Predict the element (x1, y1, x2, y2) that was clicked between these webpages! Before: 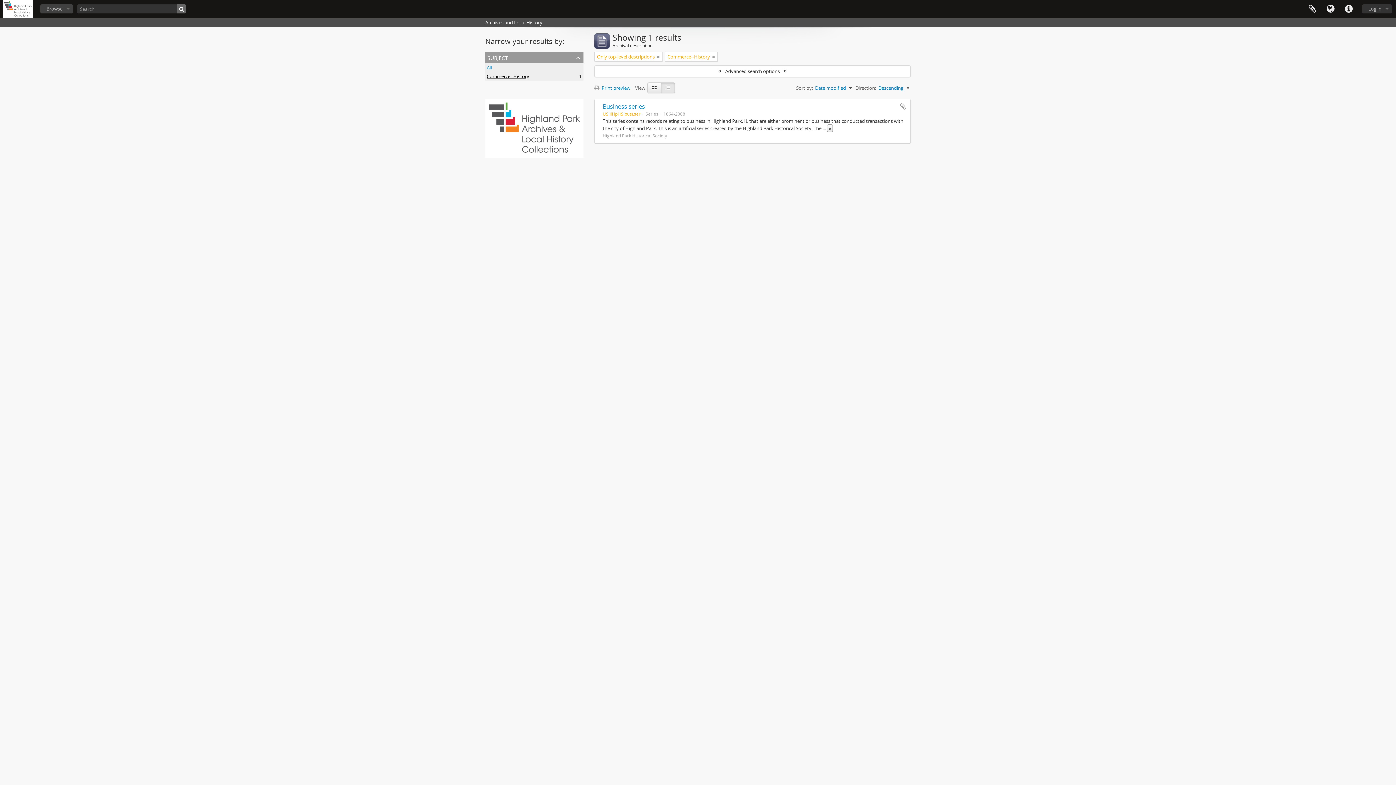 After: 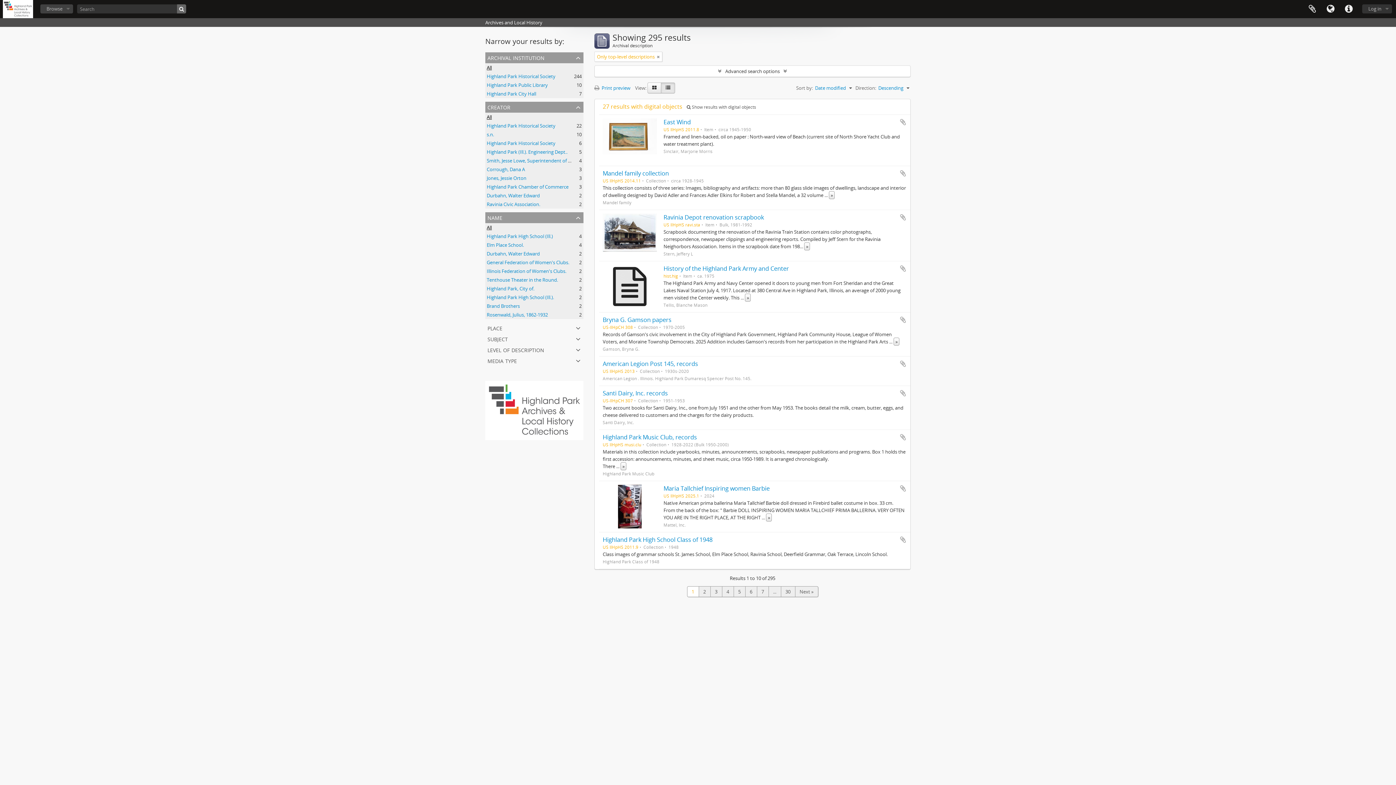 Action: bbox: (712, 53, 715, 60)